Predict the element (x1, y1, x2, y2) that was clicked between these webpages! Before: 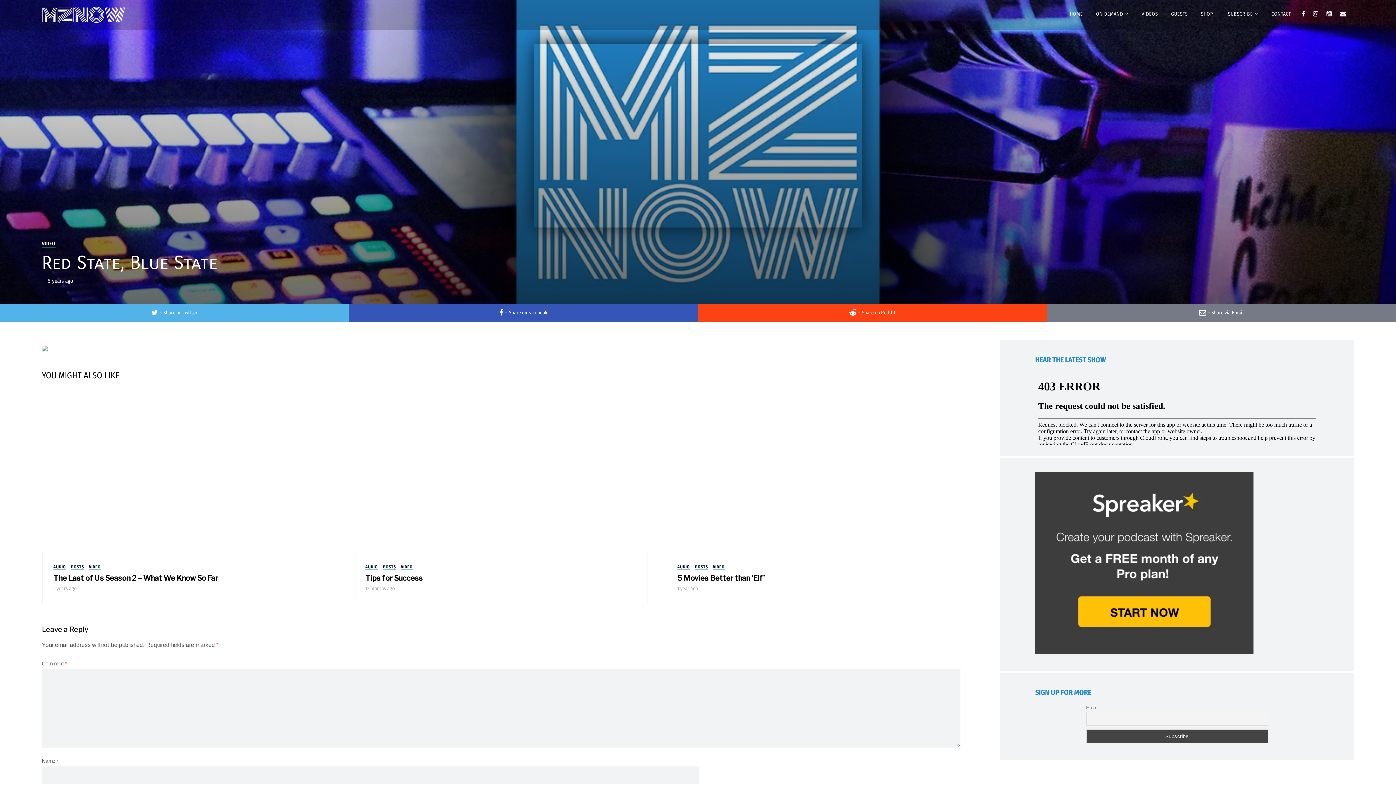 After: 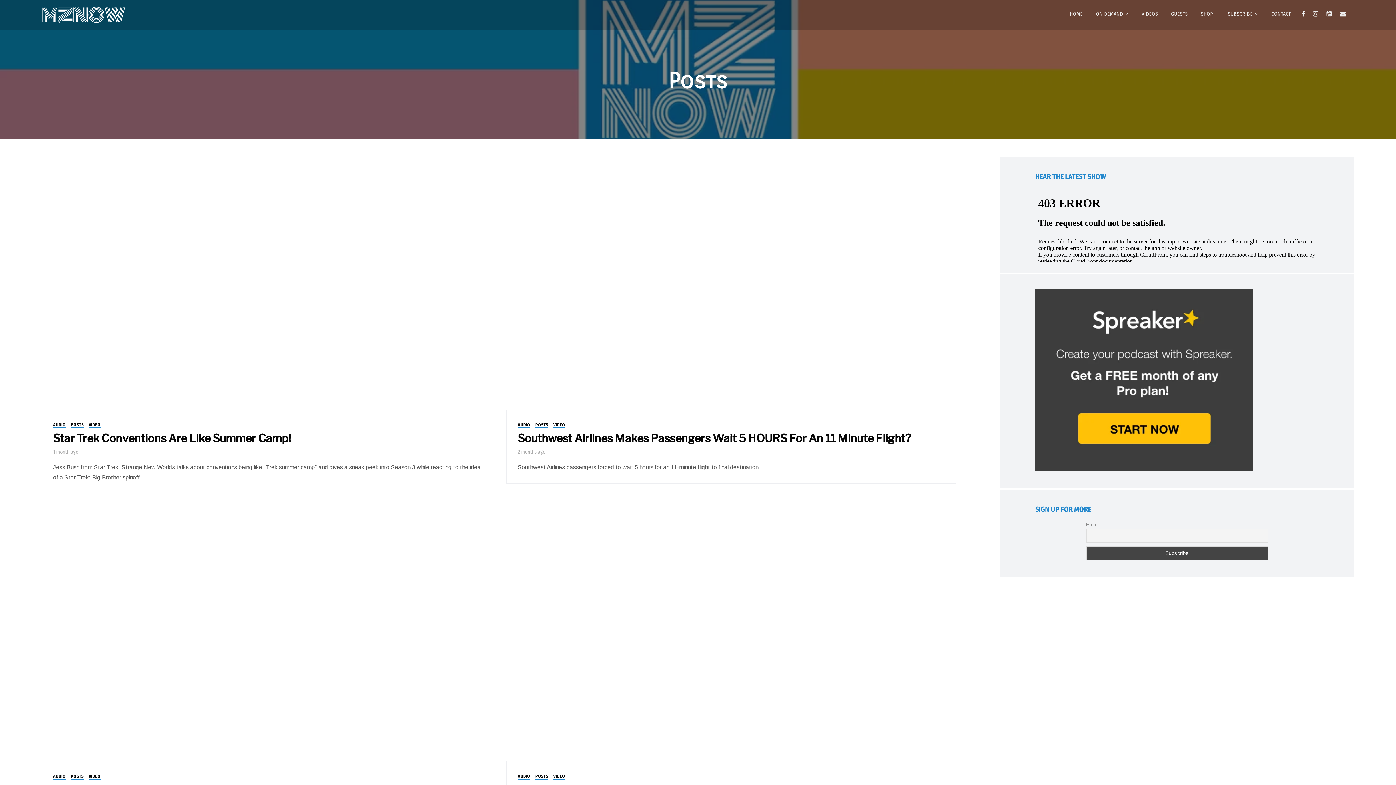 Action: bbox: (70, 564, 83, 570) label: POSTS